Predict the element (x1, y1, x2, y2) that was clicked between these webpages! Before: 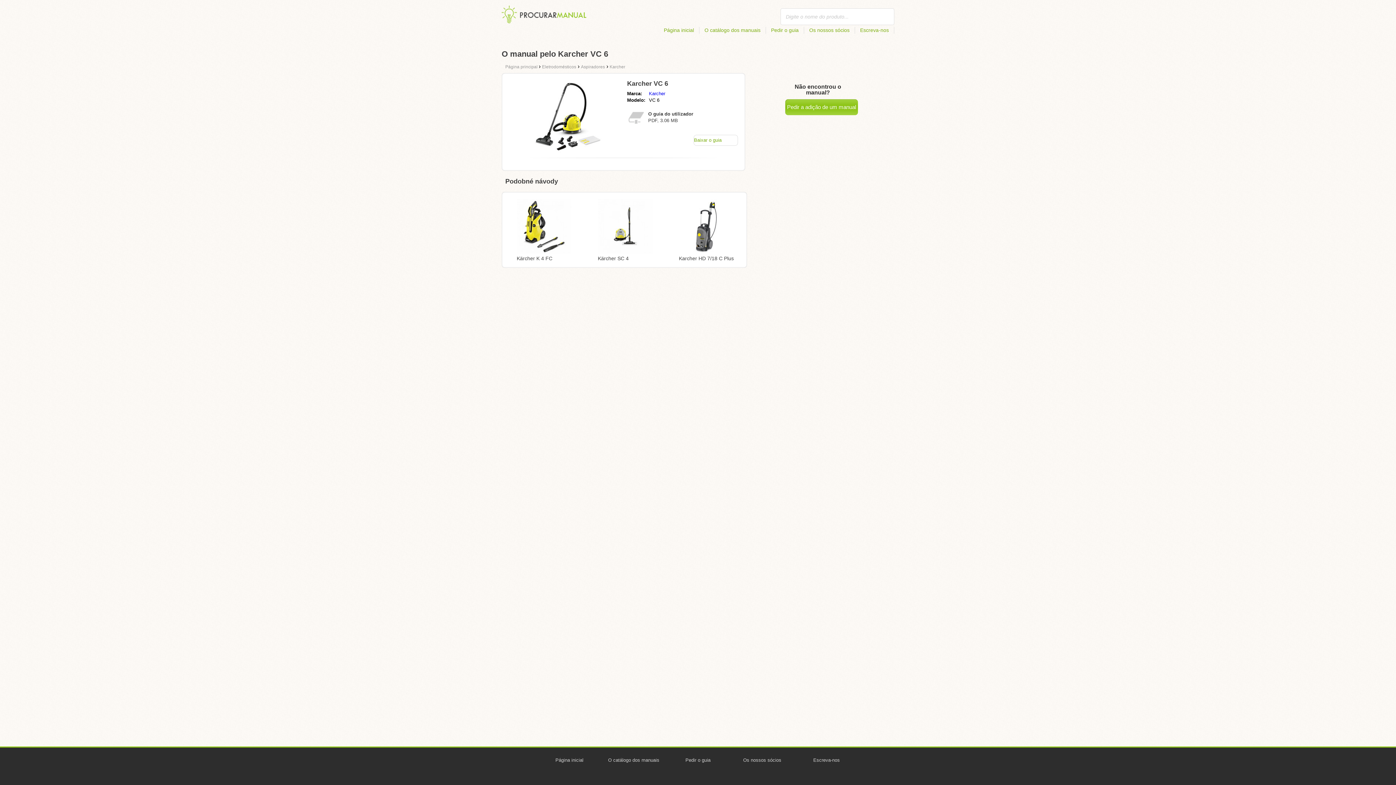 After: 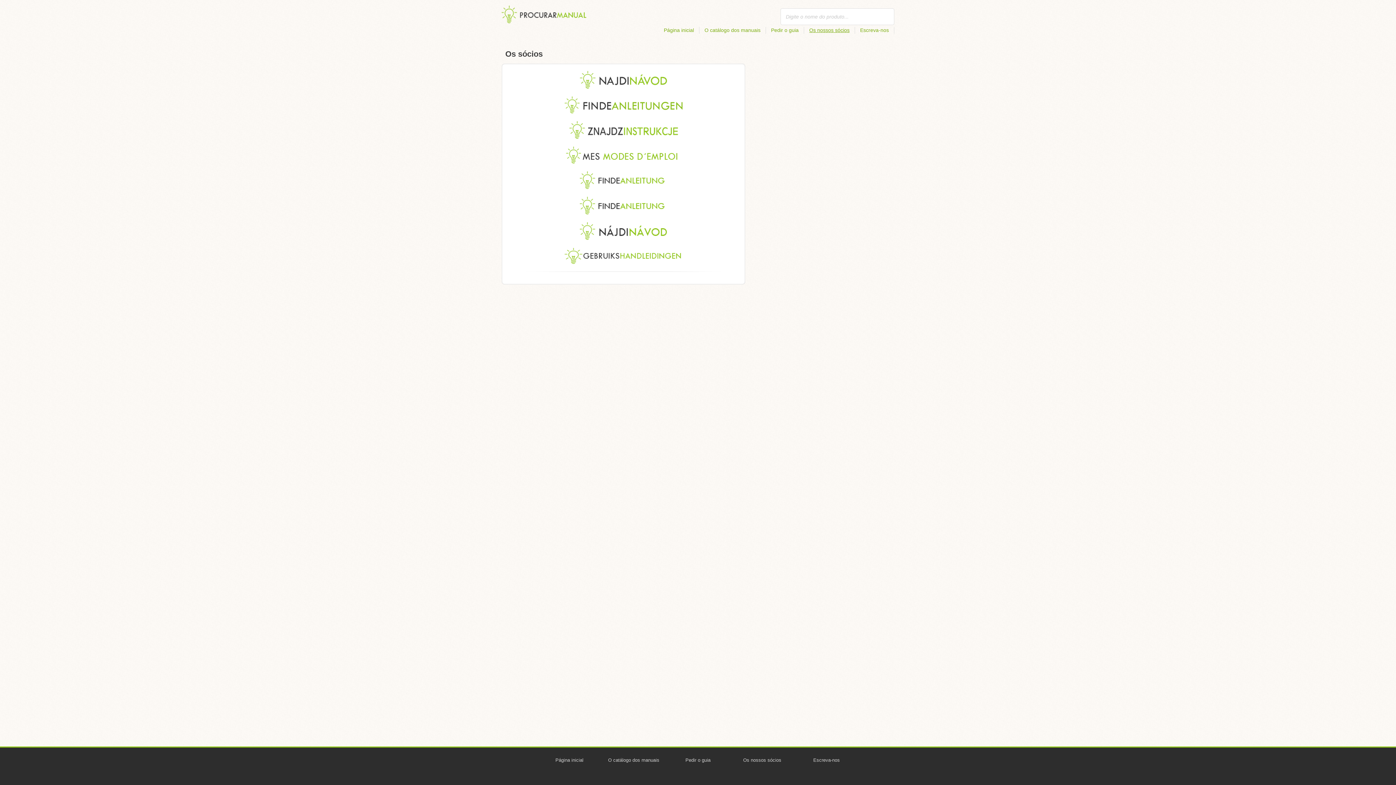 Action: bbox: (731, 752, 793, 768) label: Os nossos sócios